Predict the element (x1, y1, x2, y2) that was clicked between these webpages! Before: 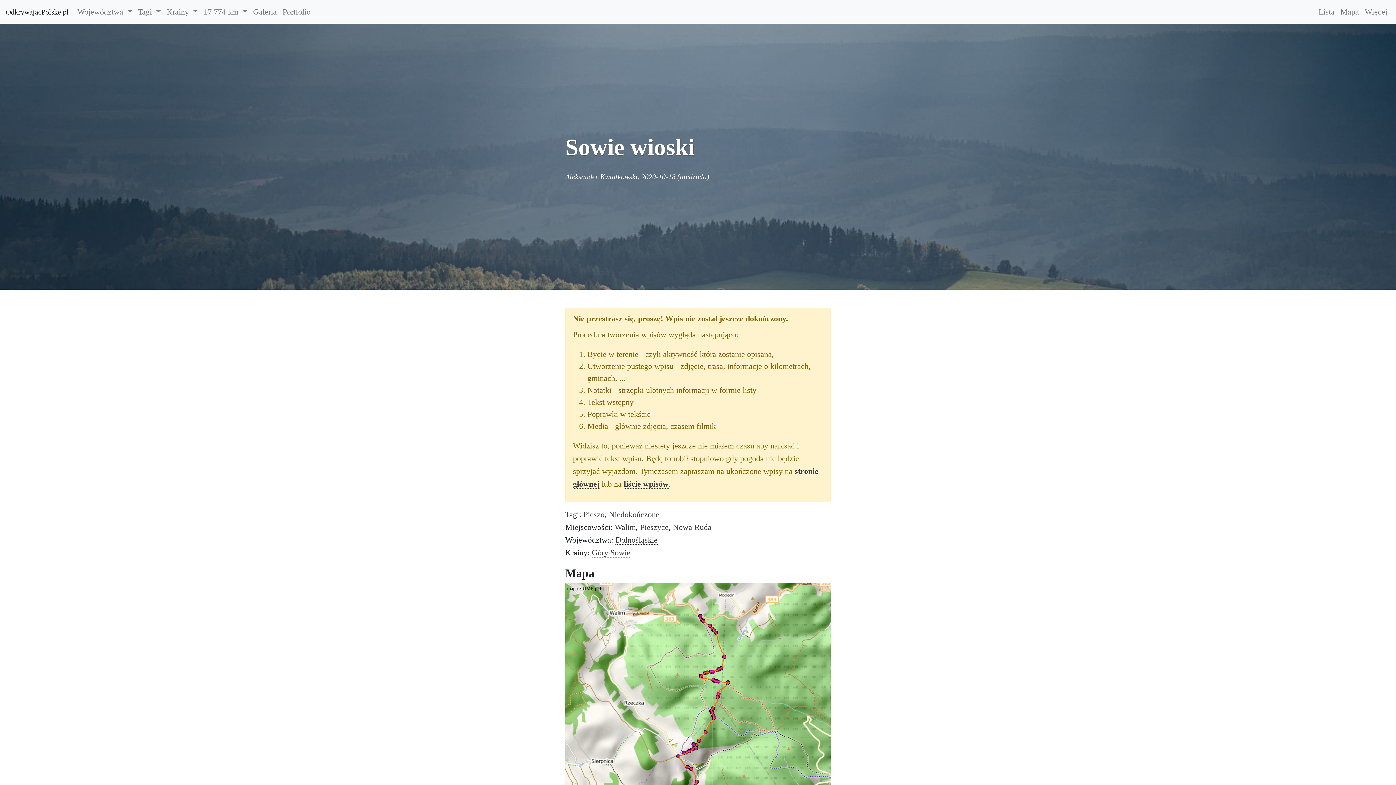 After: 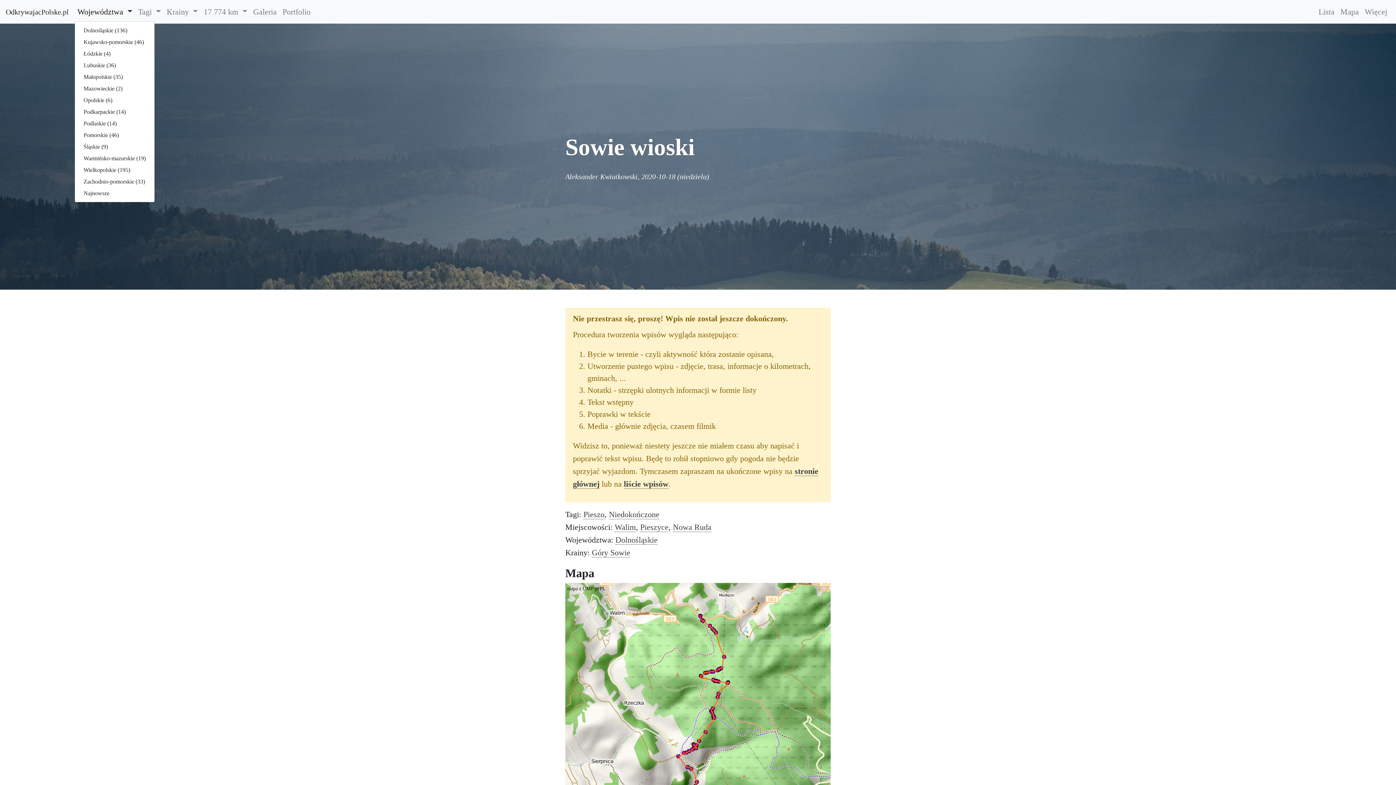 Action: label: Województwa  bbox: (74, 2, 135, 20)